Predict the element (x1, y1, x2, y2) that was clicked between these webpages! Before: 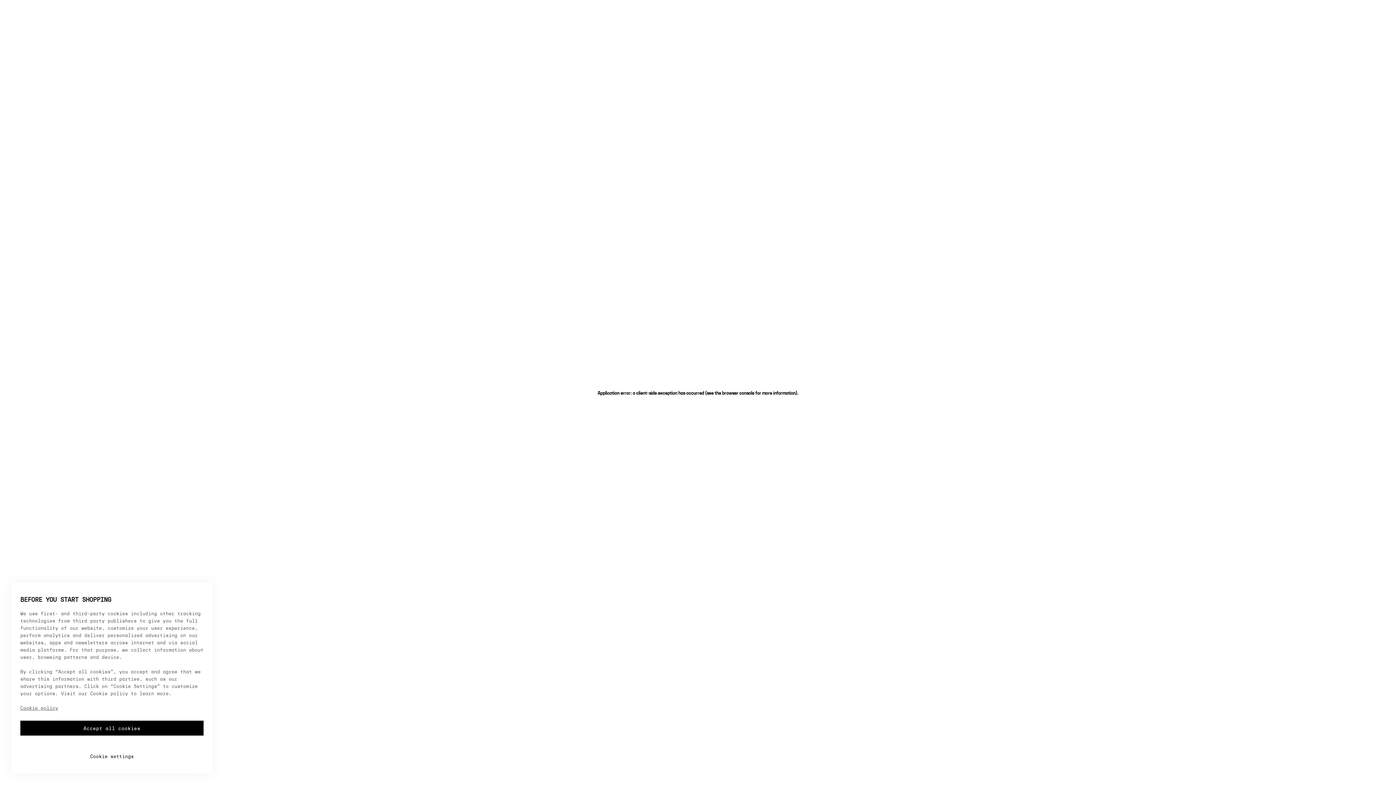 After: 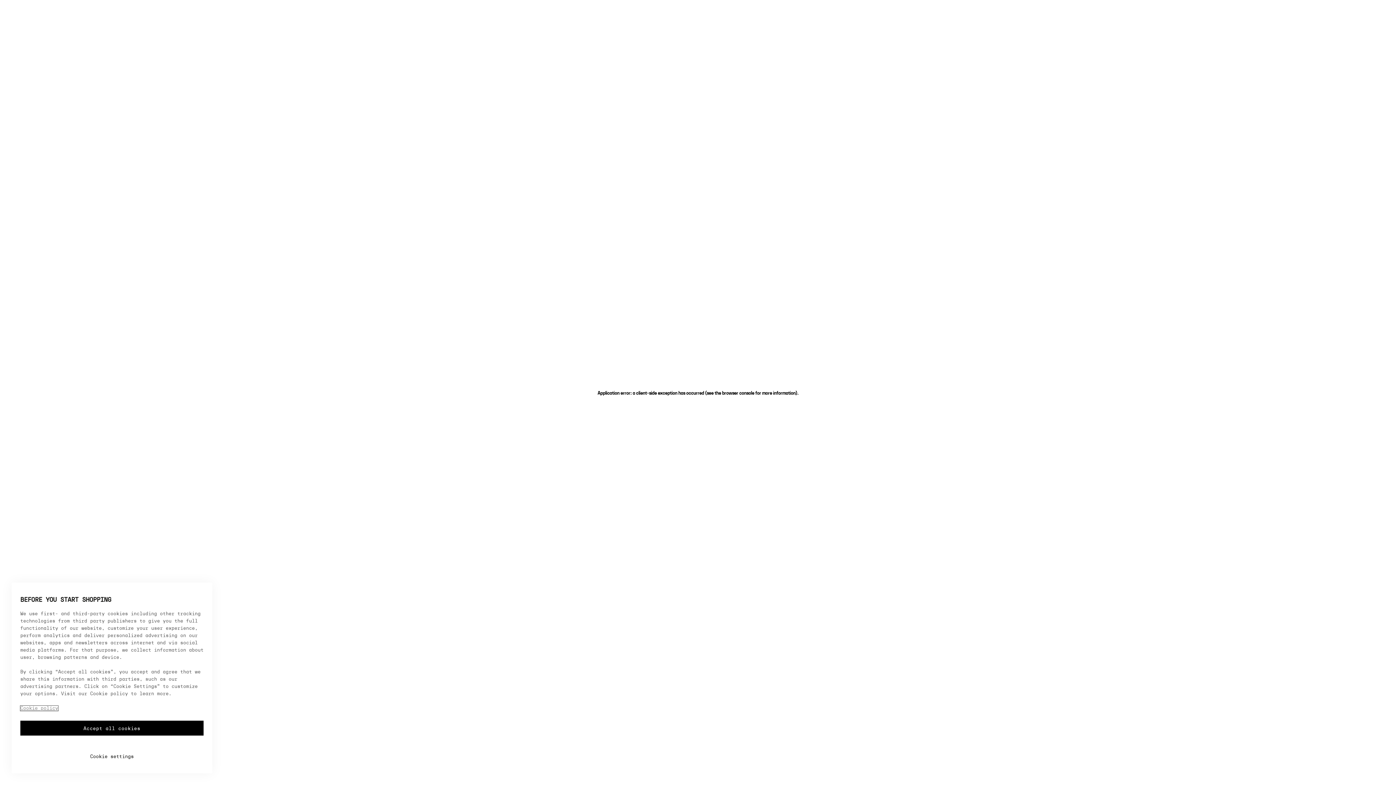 Action: label: More information about your privacy, opens in a new tab bbox: (20, 706, 58, 711)